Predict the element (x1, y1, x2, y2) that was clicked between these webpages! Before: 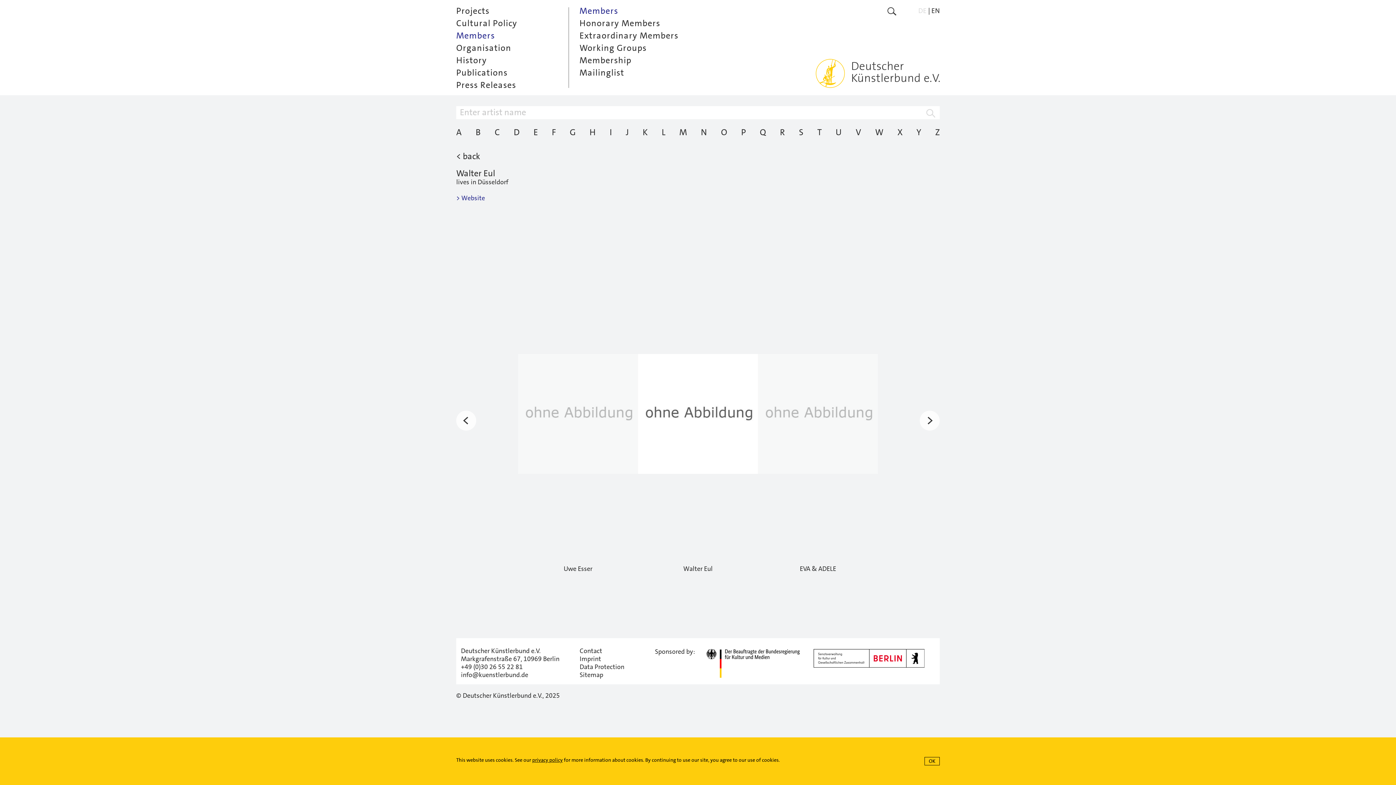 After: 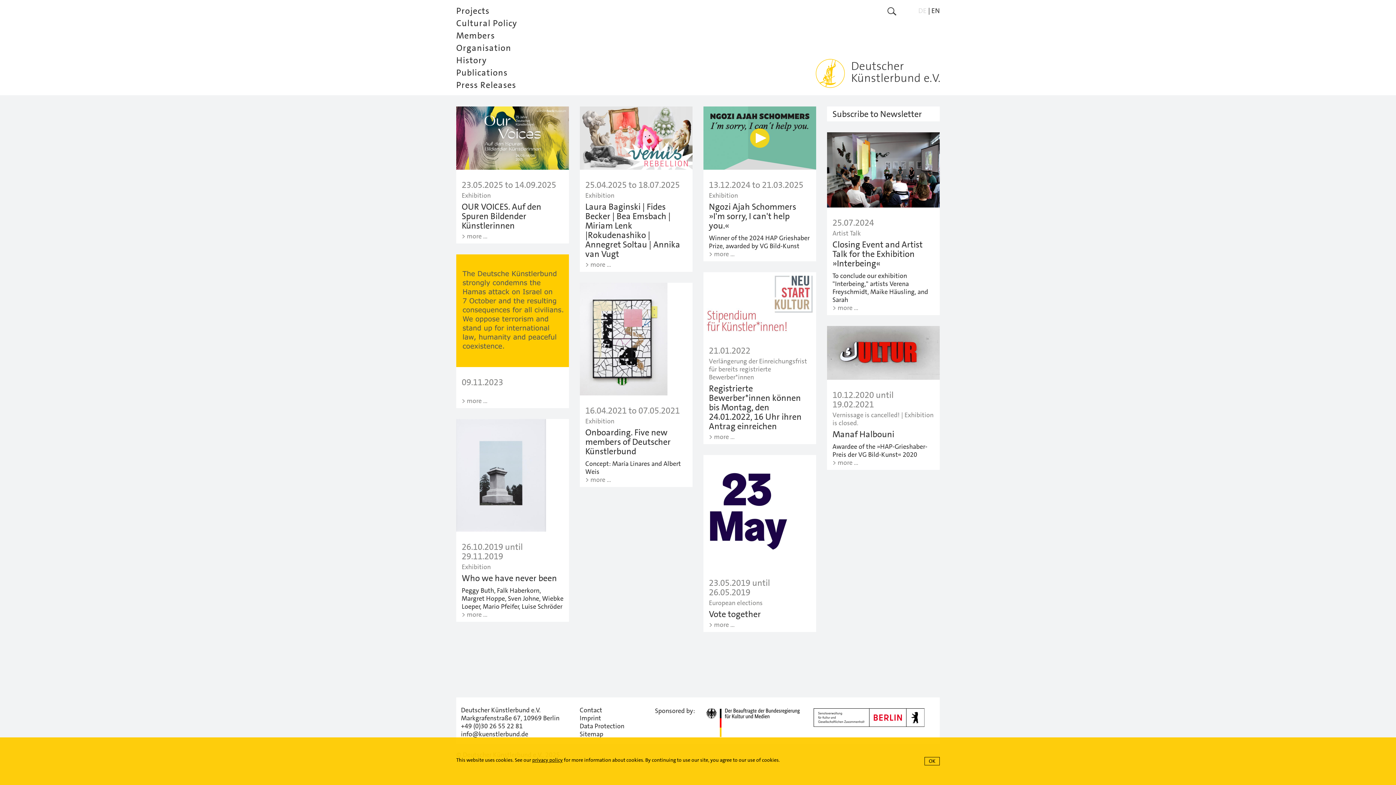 Action: label: H bbox: (589, 127, 595, 137)